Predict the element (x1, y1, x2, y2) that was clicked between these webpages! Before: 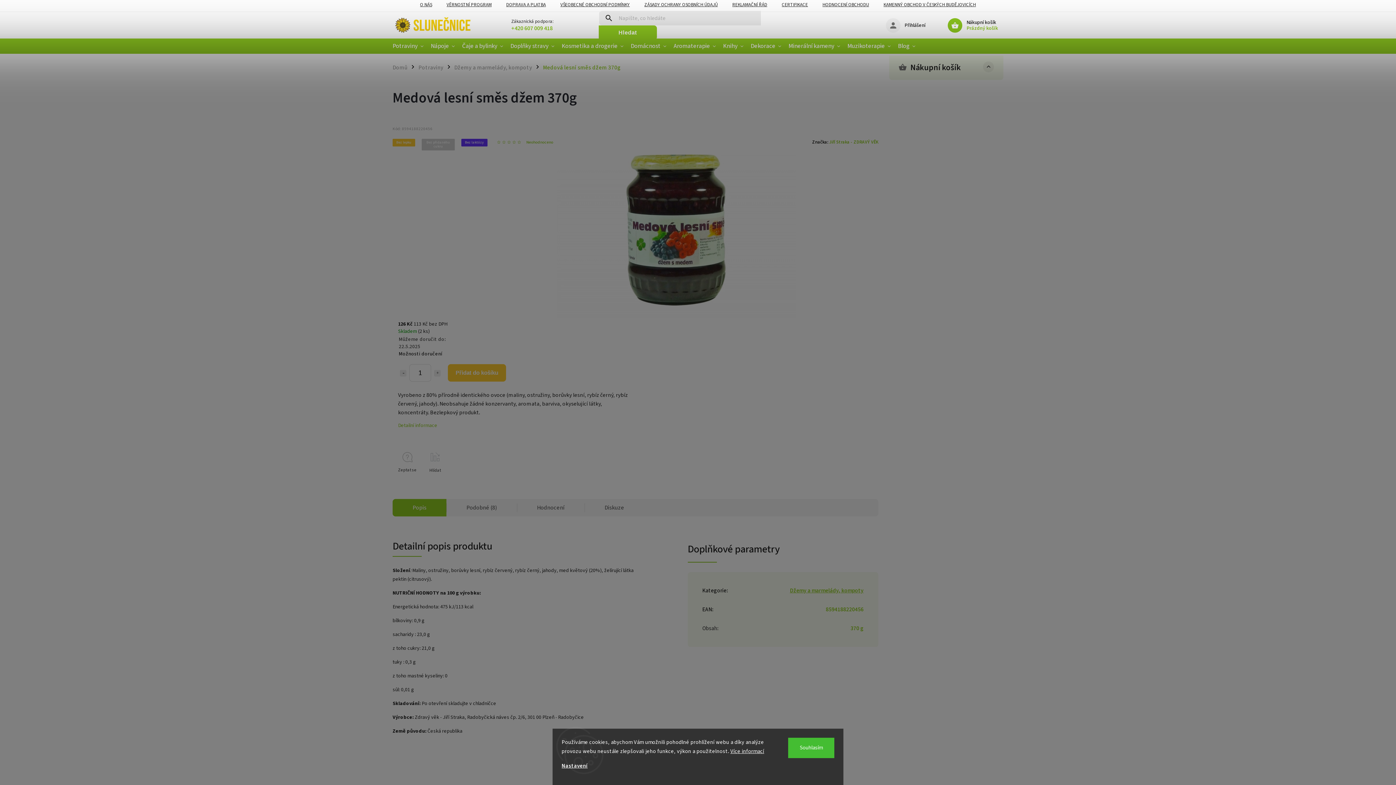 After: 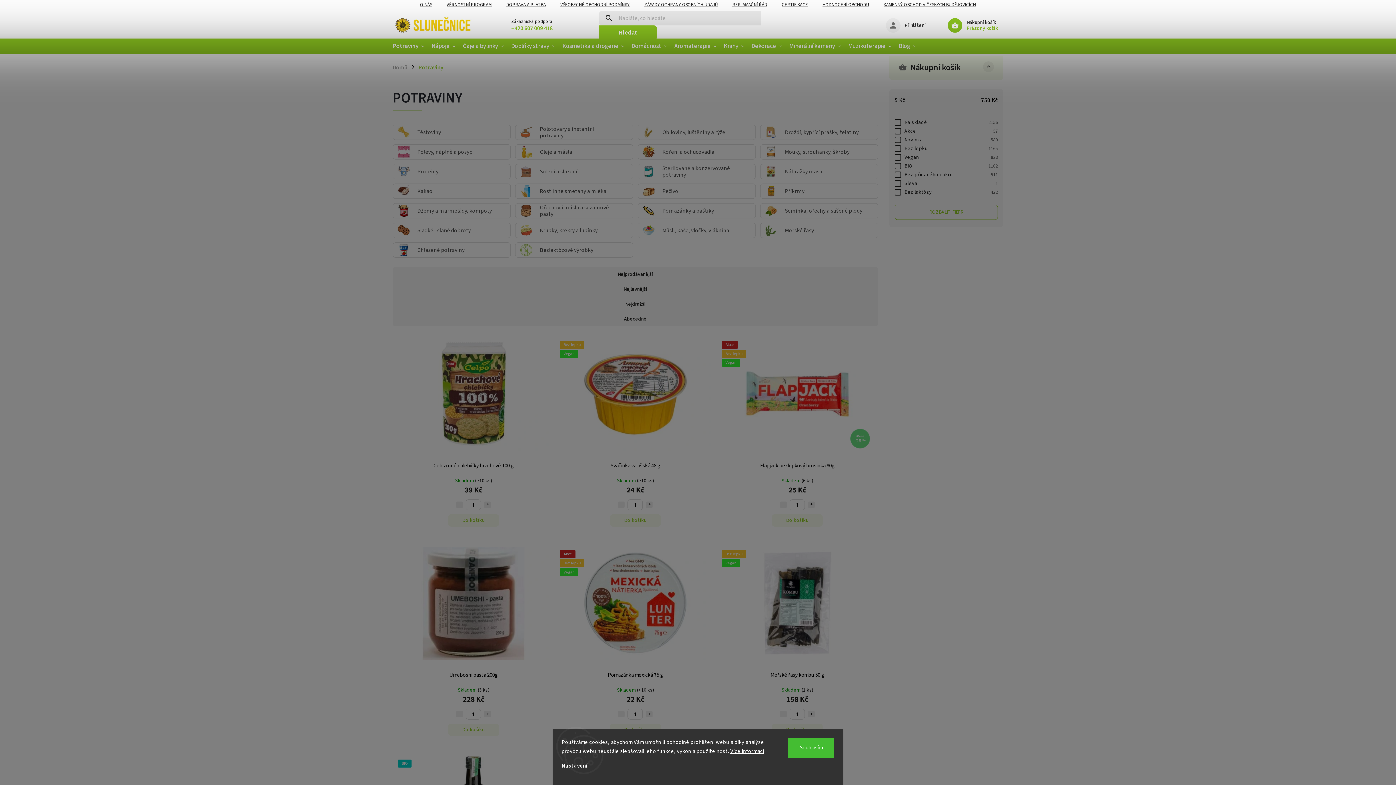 Action: label: Potraviny bbox: (392, 38, 427, 53)